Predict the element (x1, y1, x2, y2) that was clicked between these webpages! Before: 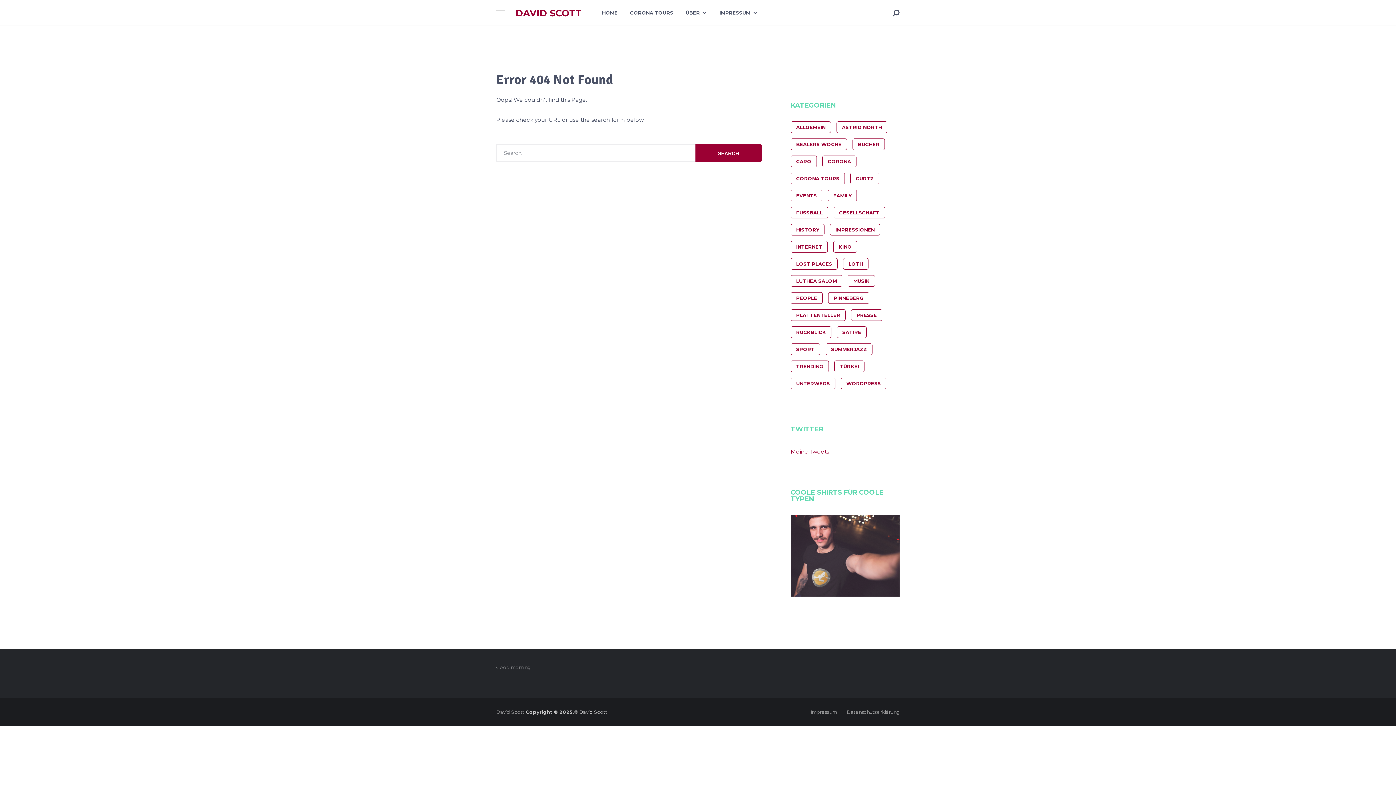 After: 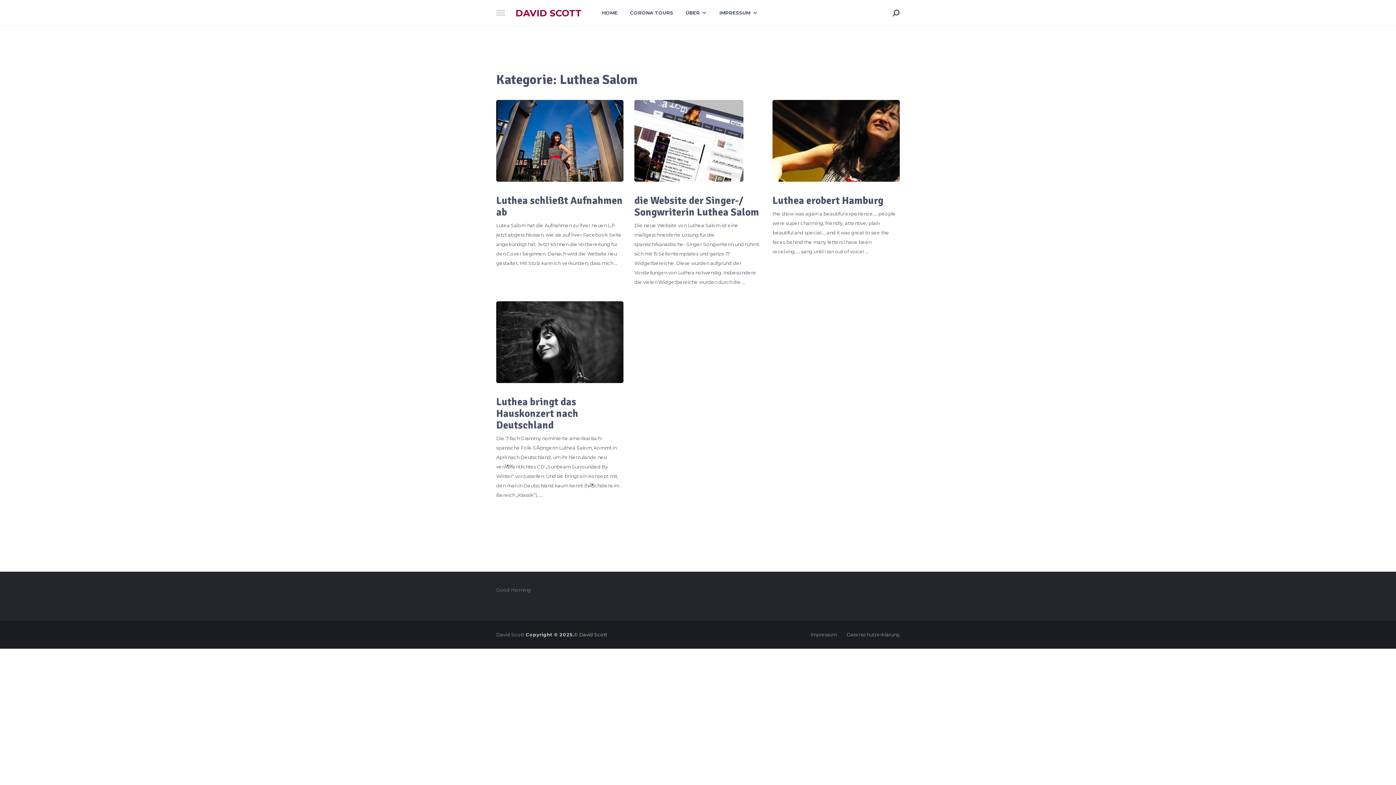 Action: label: Luthea Salom (4 Einträge) bbox: (790, 275, 842, 286)